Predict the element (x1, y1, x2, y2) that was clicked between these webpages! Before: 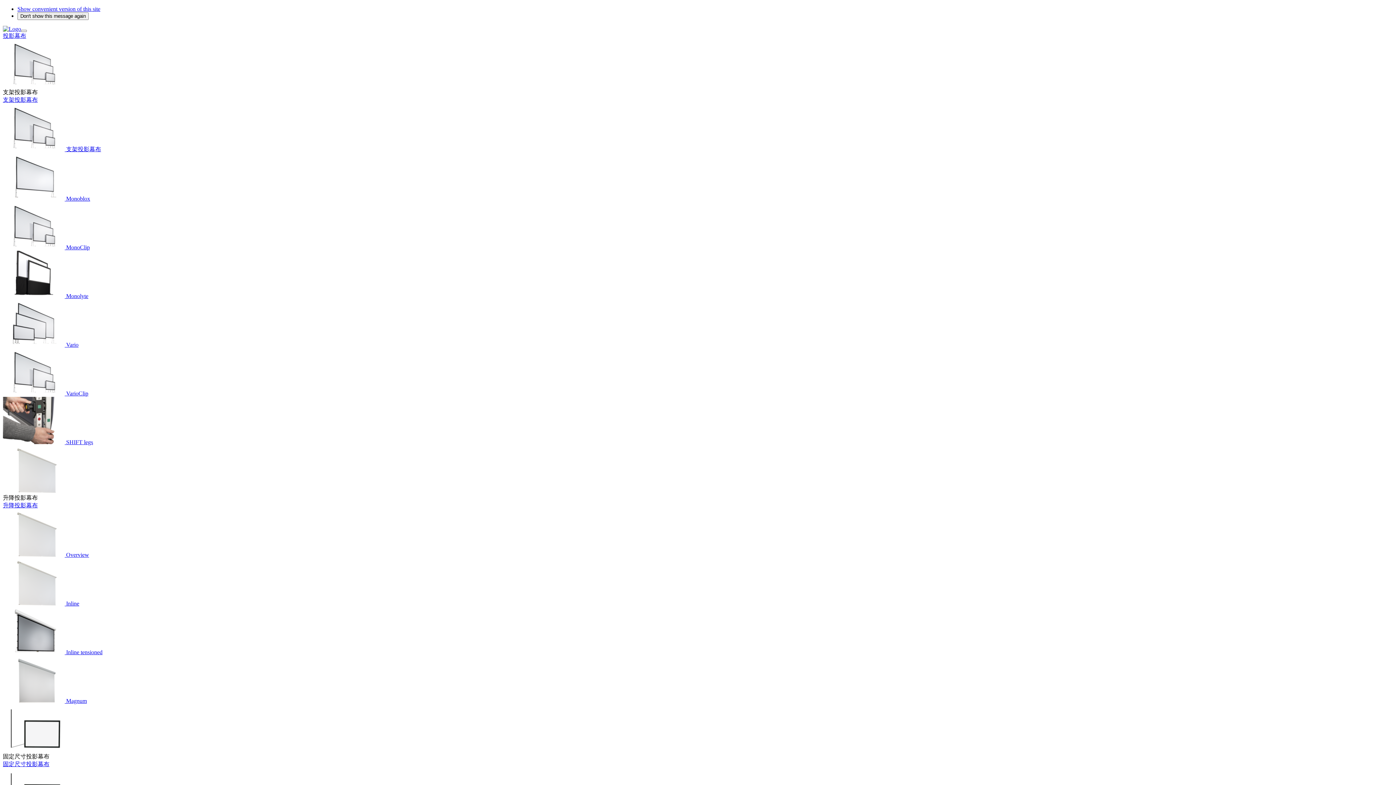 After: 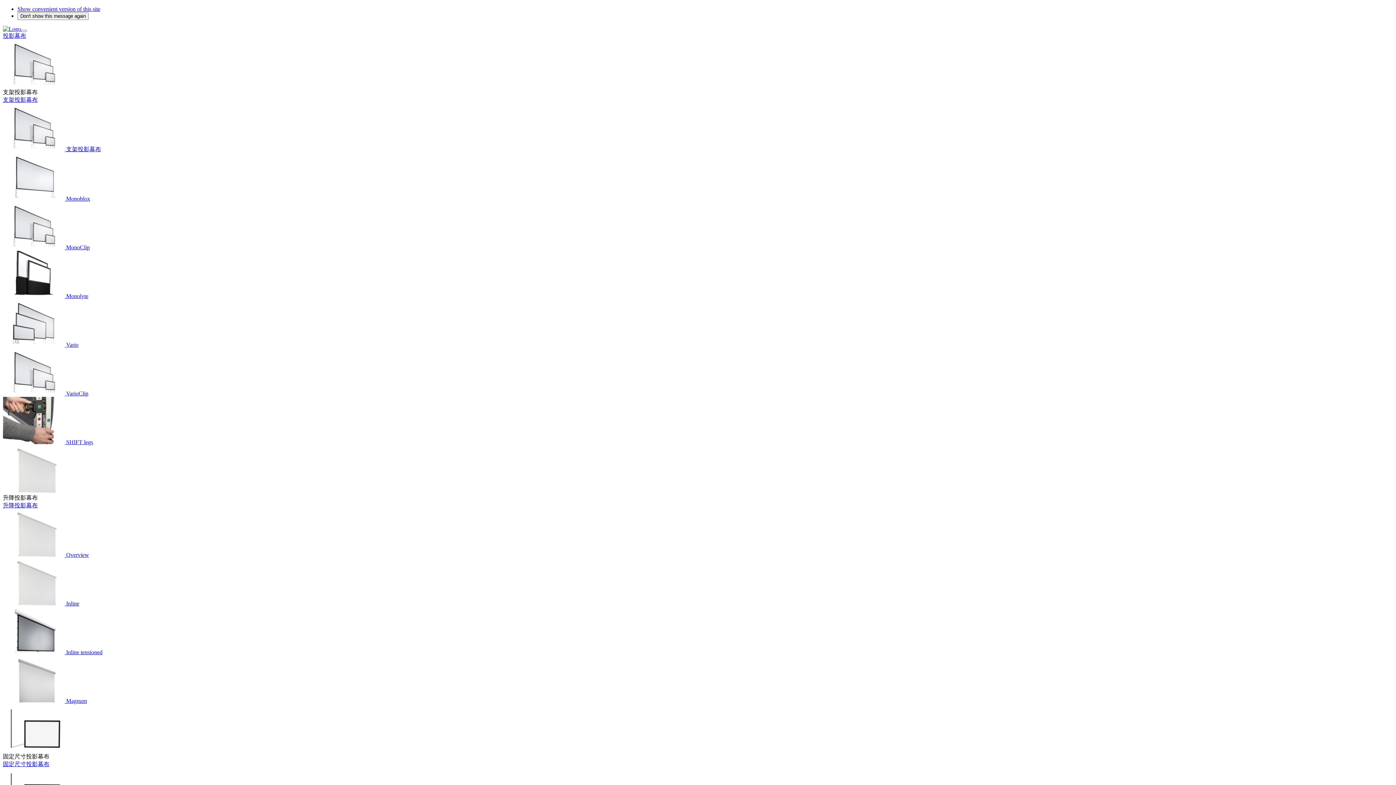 Action: label: 固定尺寸投影幕布 bbox: (2, 761, 49, 767)